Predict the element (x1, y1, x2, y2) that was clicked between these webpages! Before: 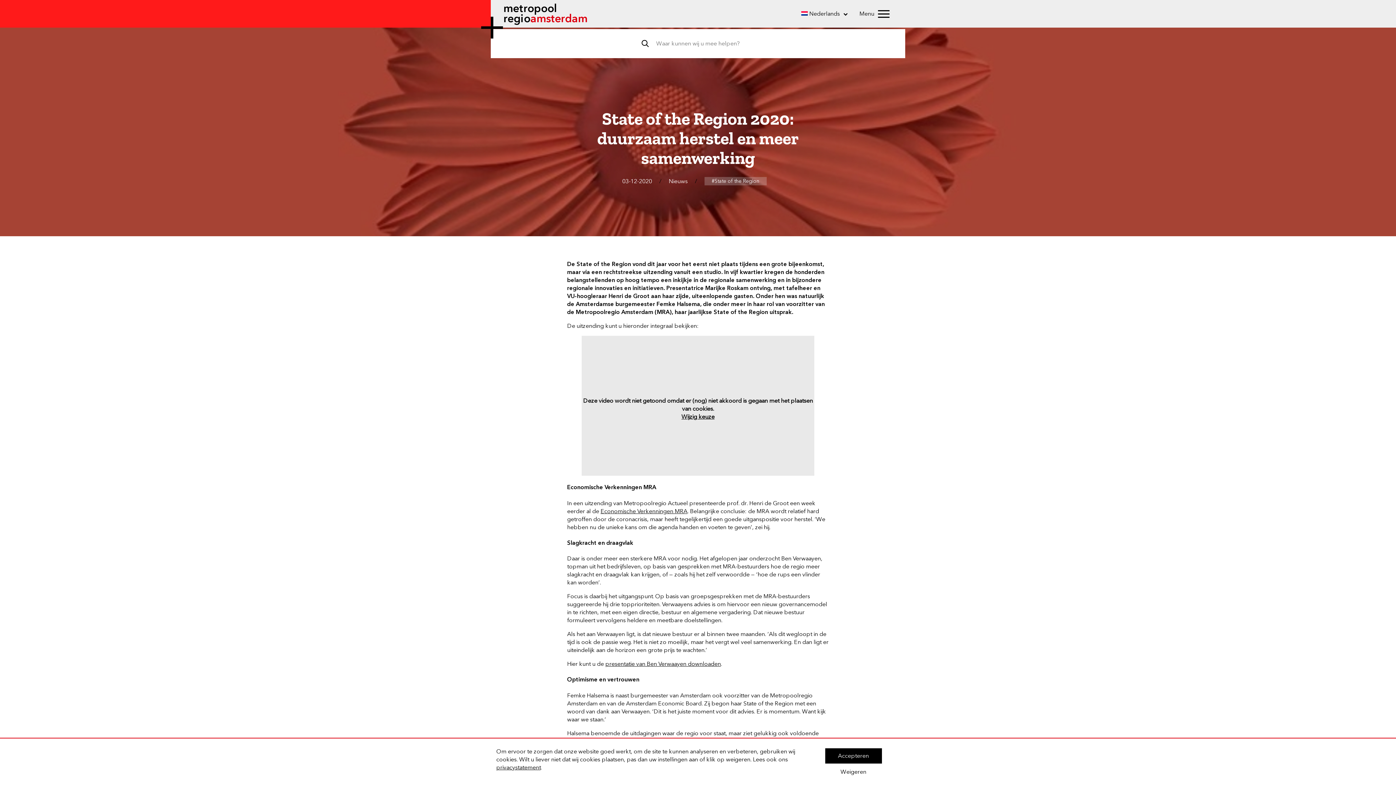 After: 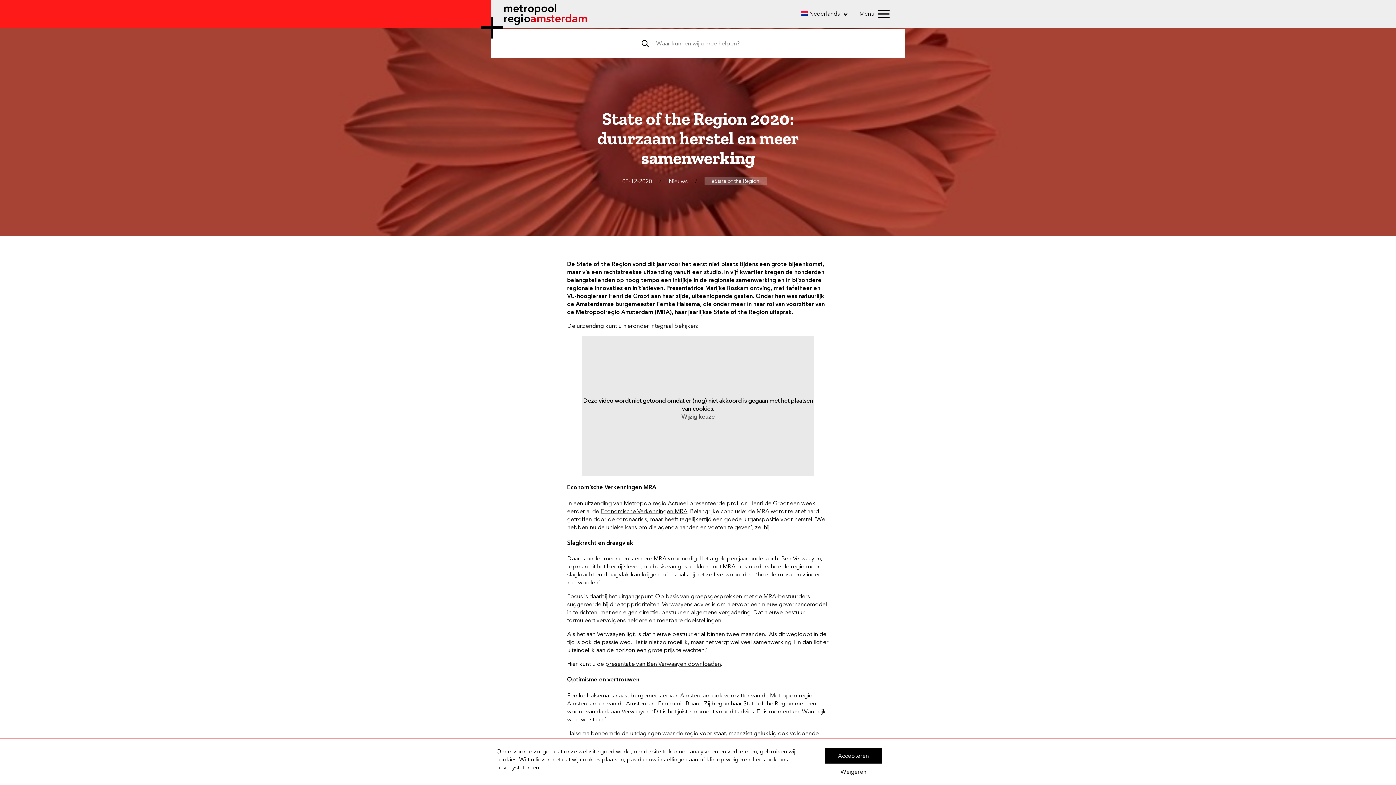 Action: bbox: (681, 412, 714, 420) label: Wijzig keuze